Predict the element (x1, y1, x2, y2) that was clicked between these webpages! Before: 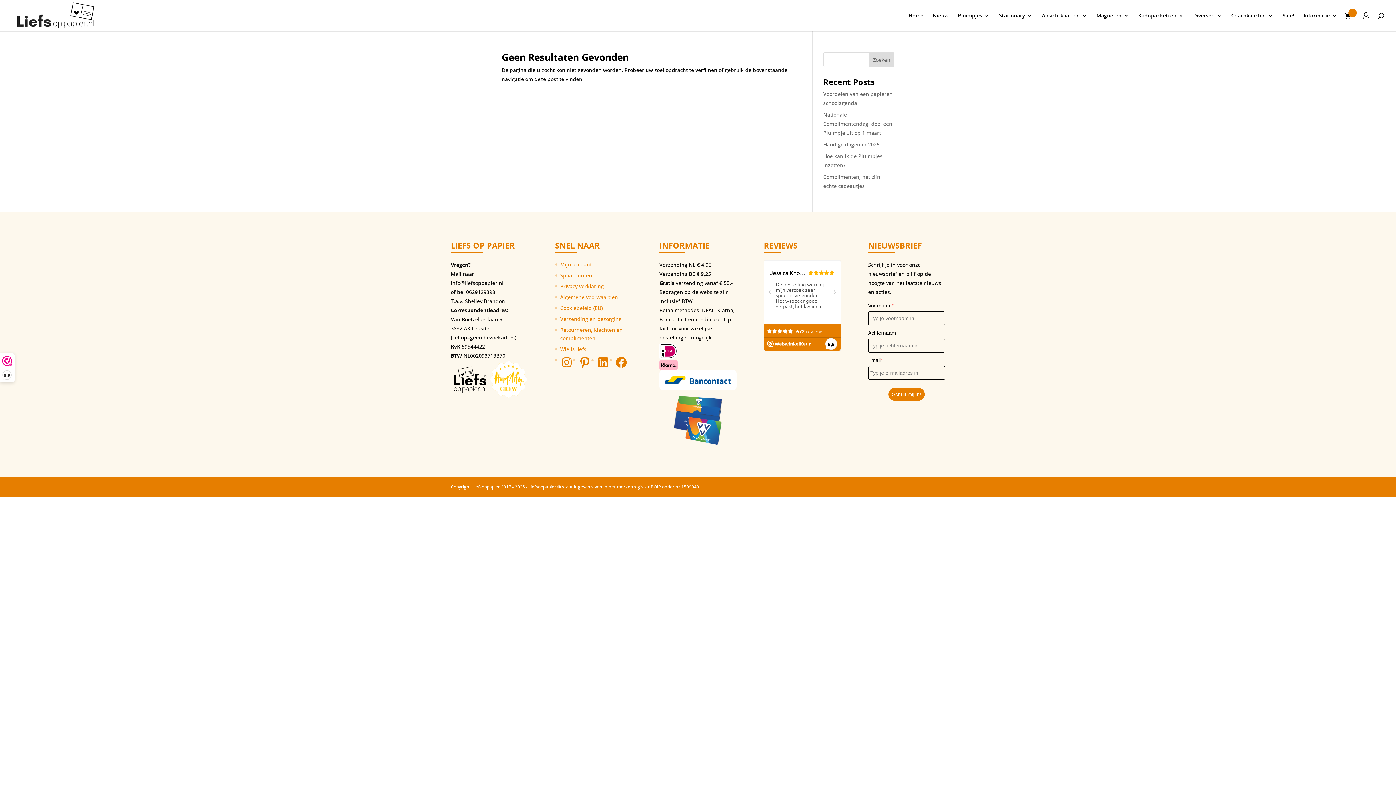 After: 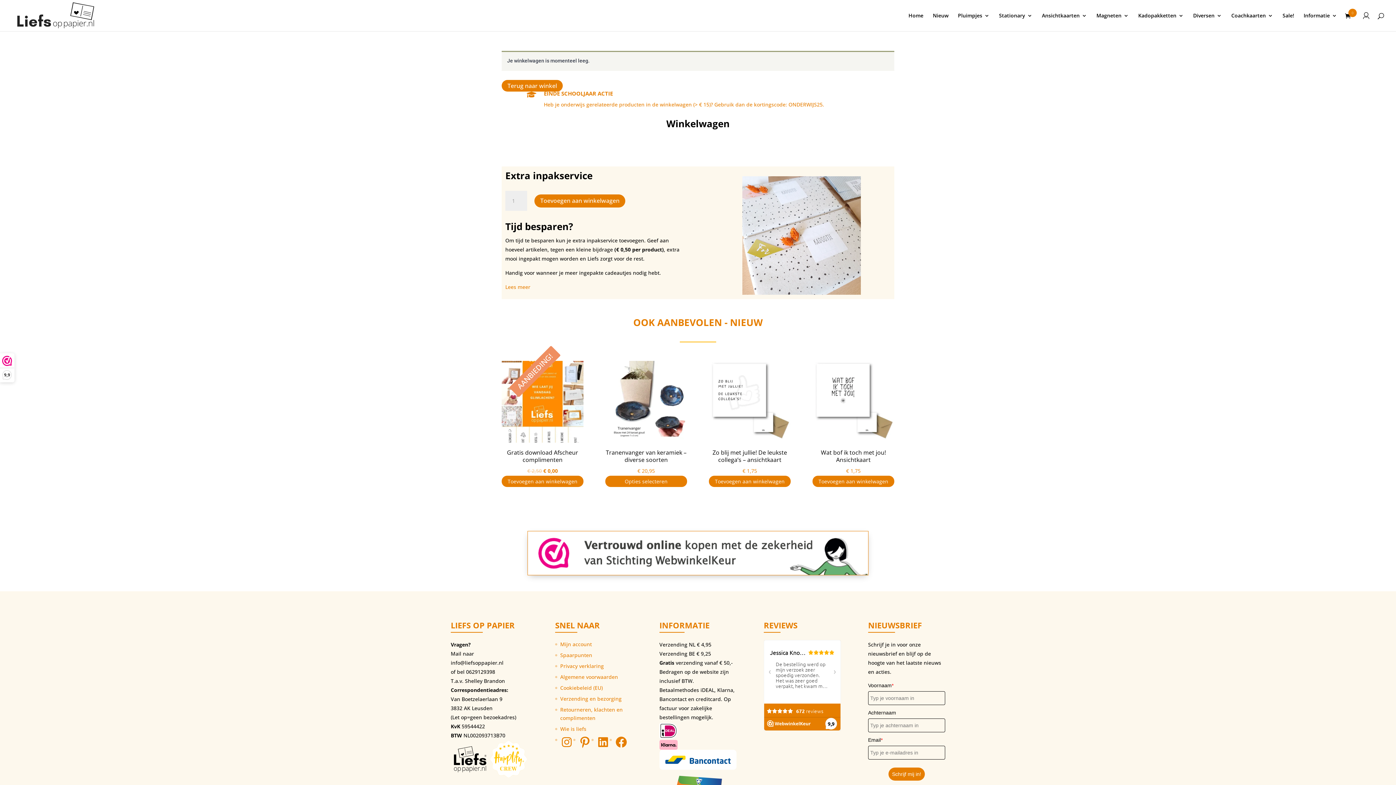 Action: label: 0 bbox: (1345, 12, 1354, 20)